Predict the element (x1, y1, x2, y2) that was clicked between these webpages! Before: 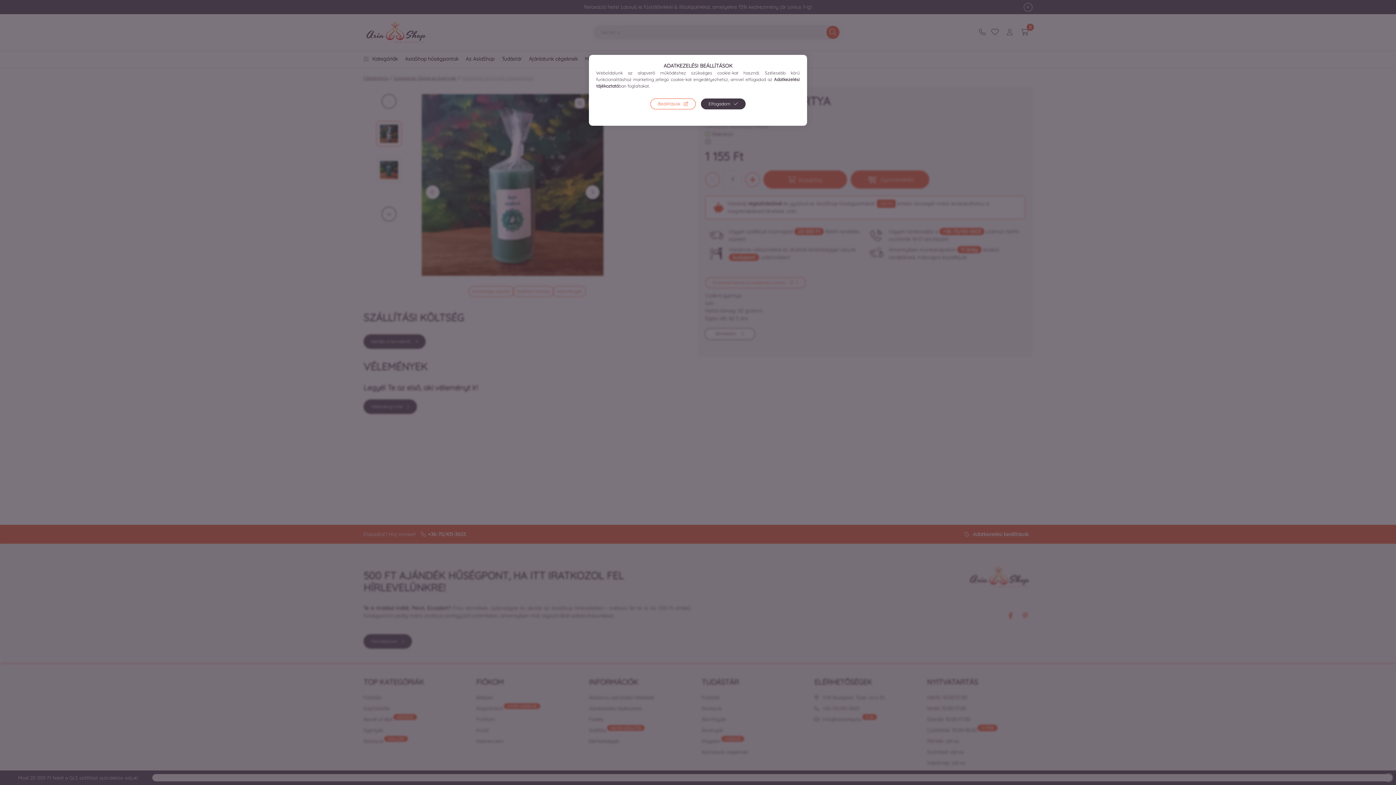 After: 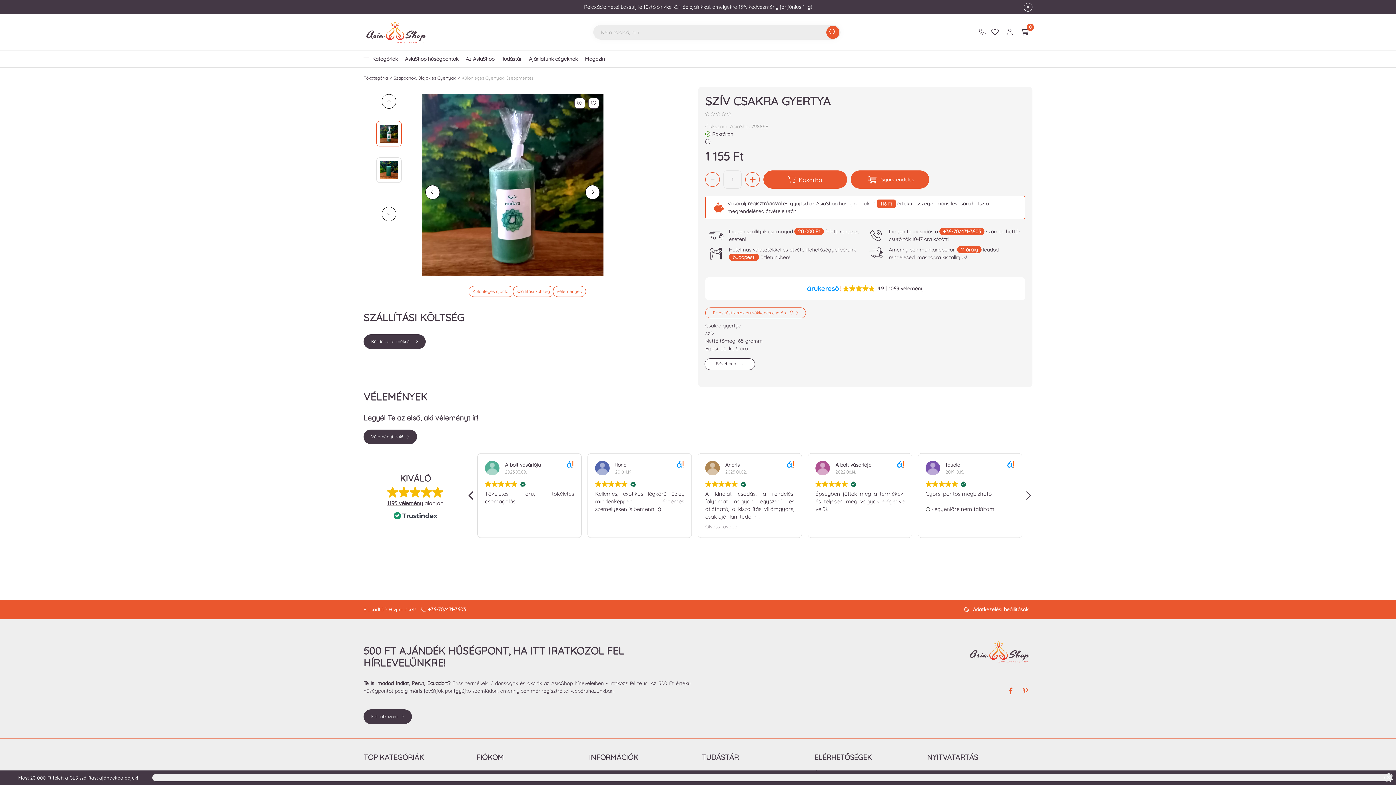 Action: label: Elfogadom bbox: (701, 98, 745, 109)